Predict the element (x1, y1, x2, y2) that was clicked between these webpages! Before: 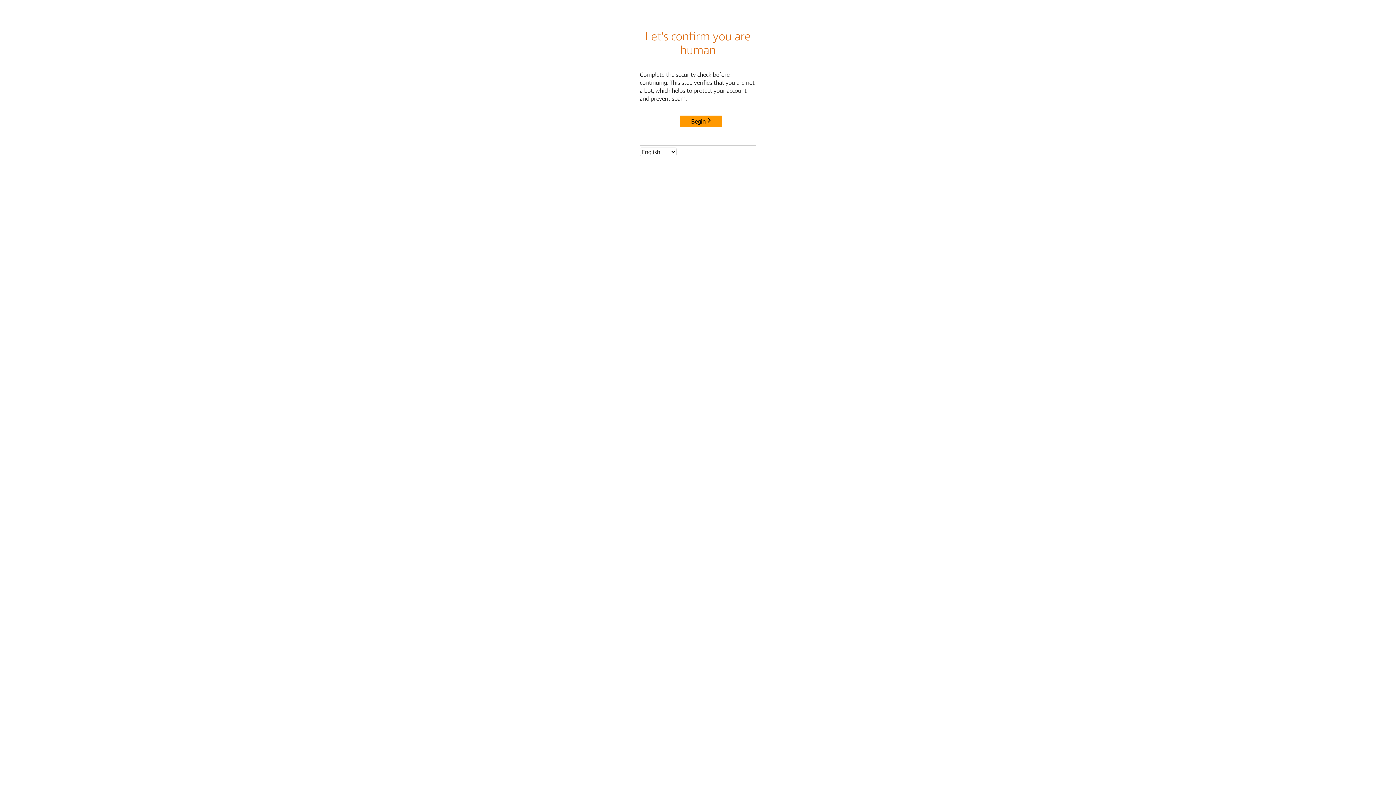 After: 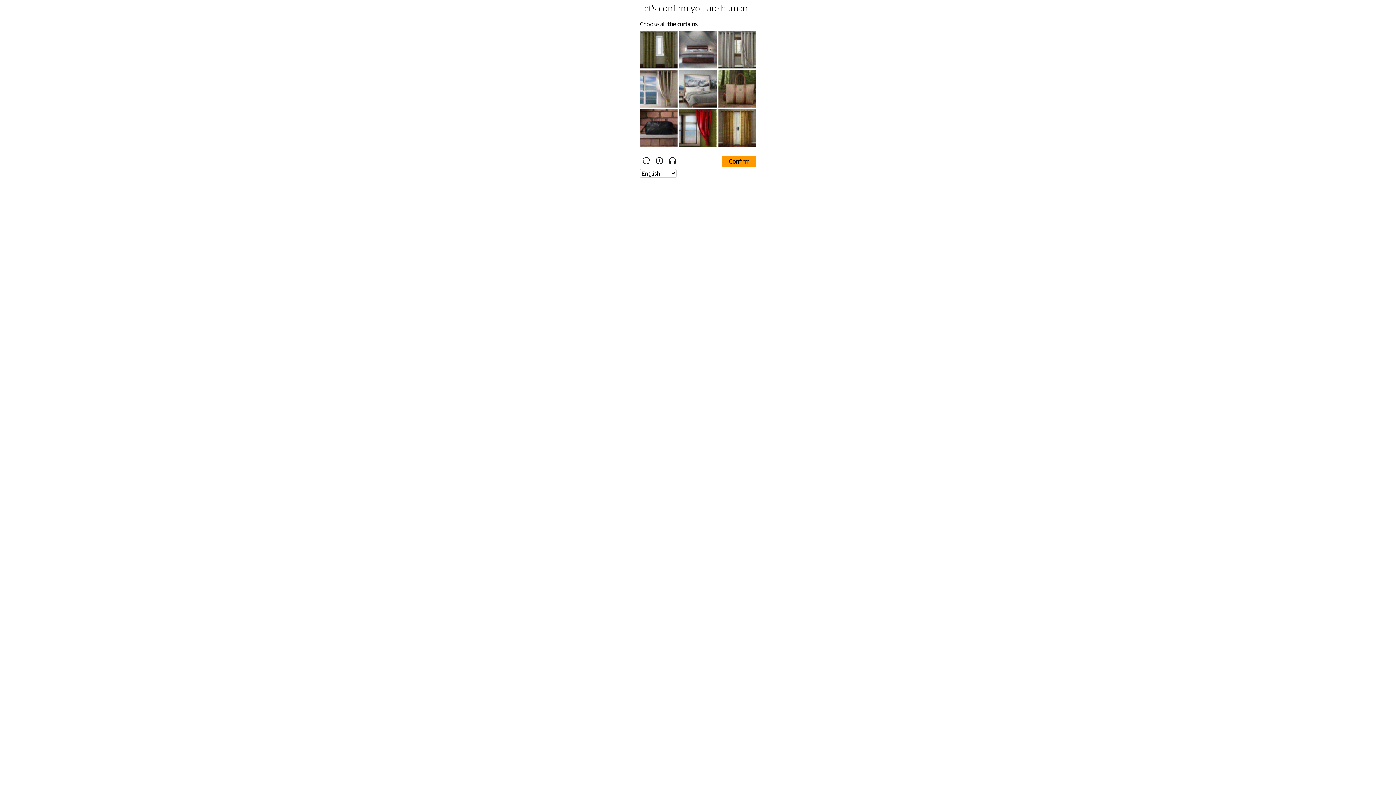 Action: label: Begin bbox: (680, 115, 722, 127)